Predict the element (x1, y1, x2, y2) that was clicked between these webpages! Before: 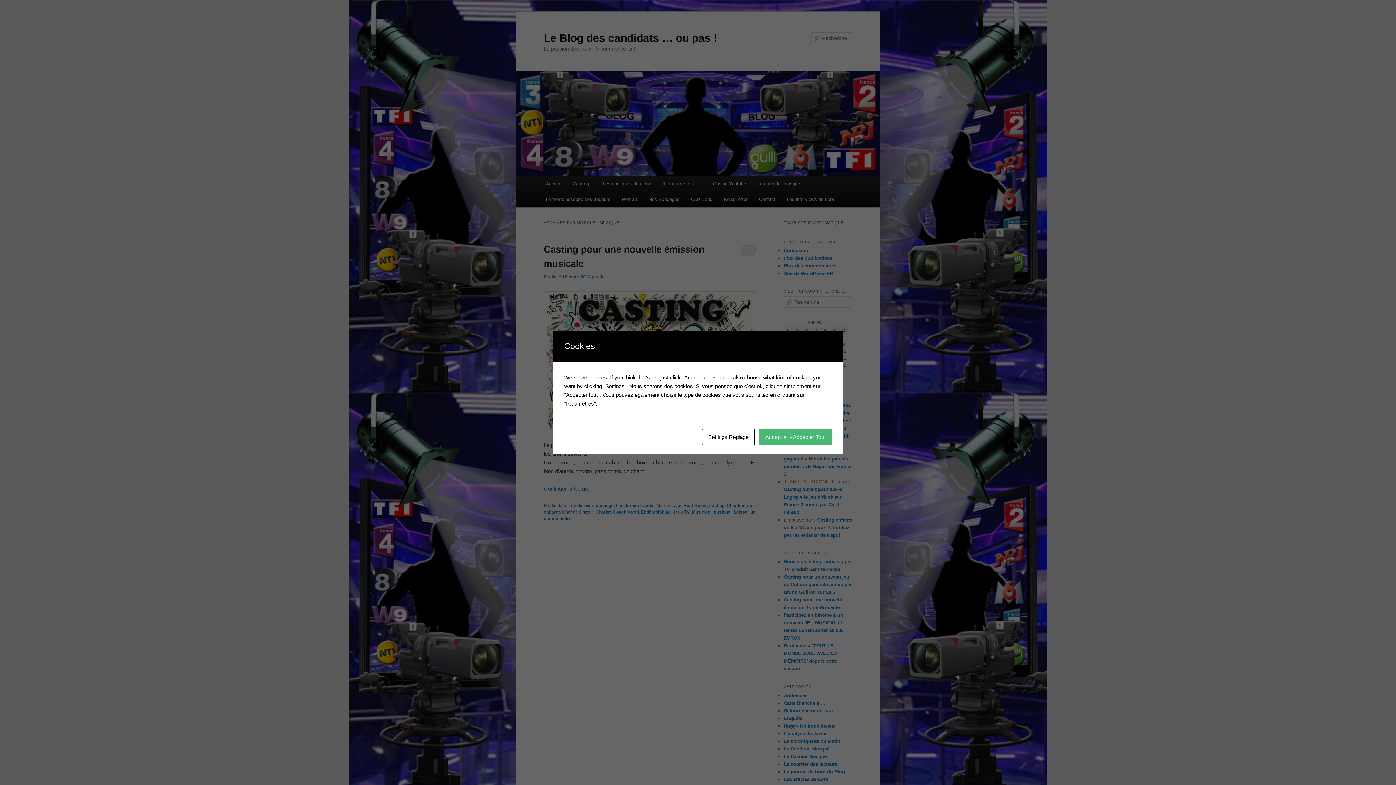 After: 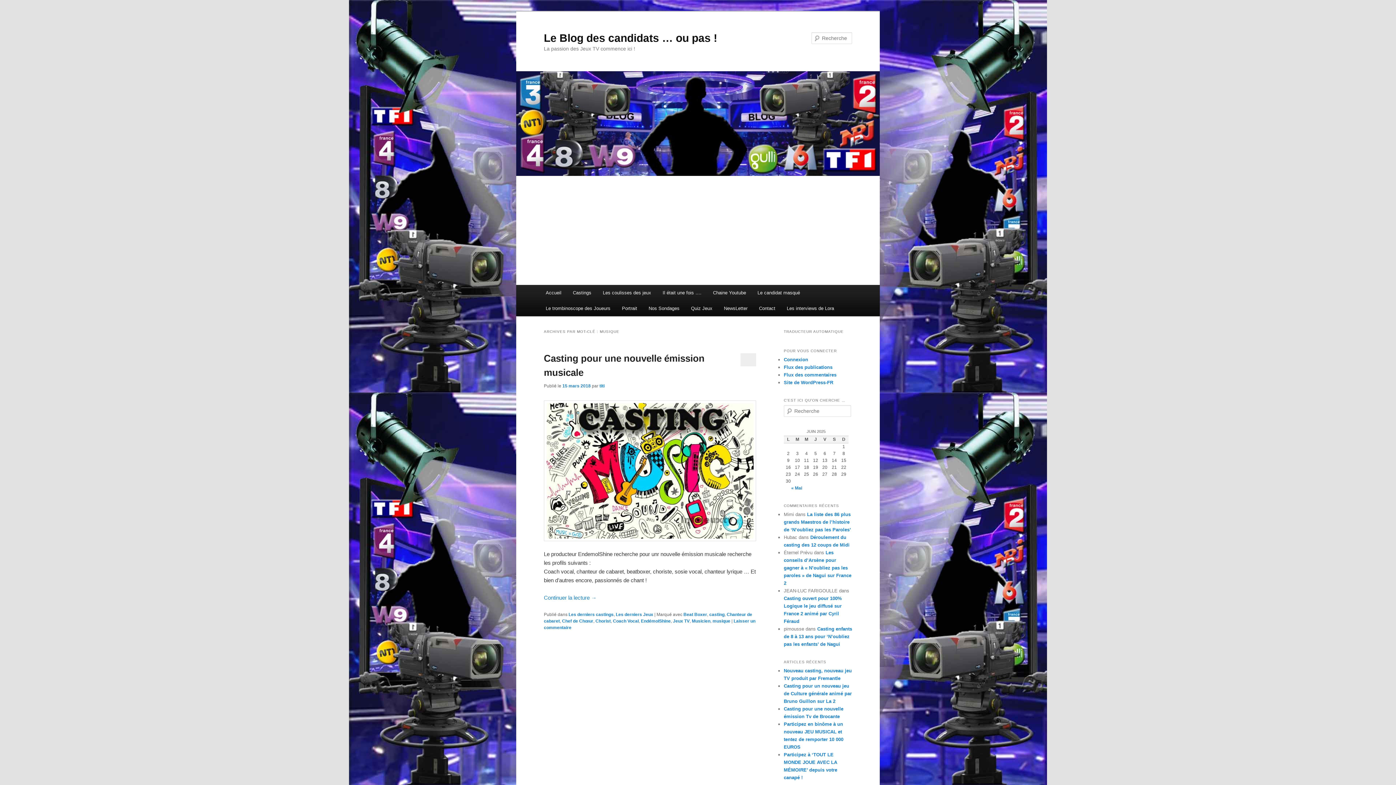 Action: bbox: (759, 429, 832, 445) label: Accept all - Accepter Tout